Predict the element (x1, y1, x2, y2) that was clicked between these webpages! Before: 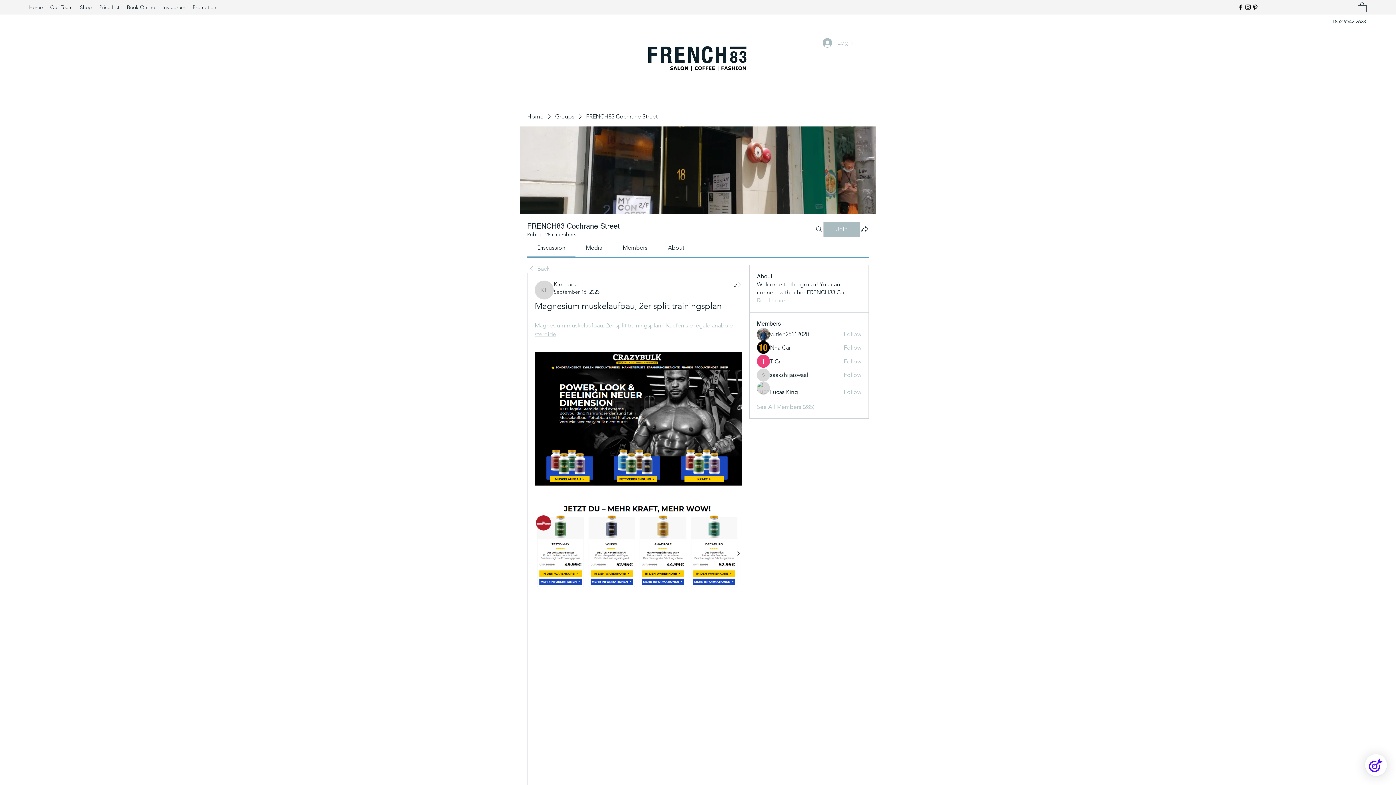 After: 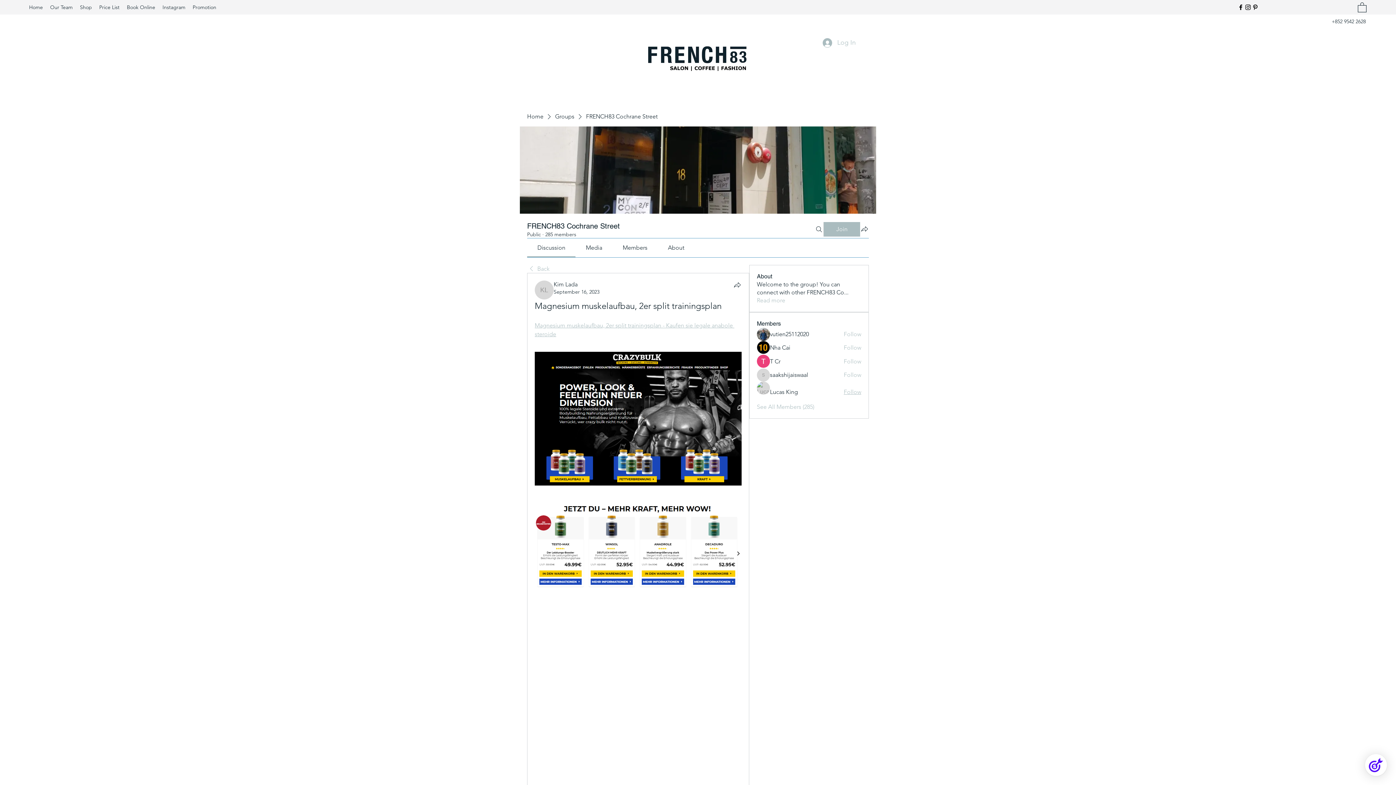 Action: label: Follow bbox: (843, 388, 861, 396)